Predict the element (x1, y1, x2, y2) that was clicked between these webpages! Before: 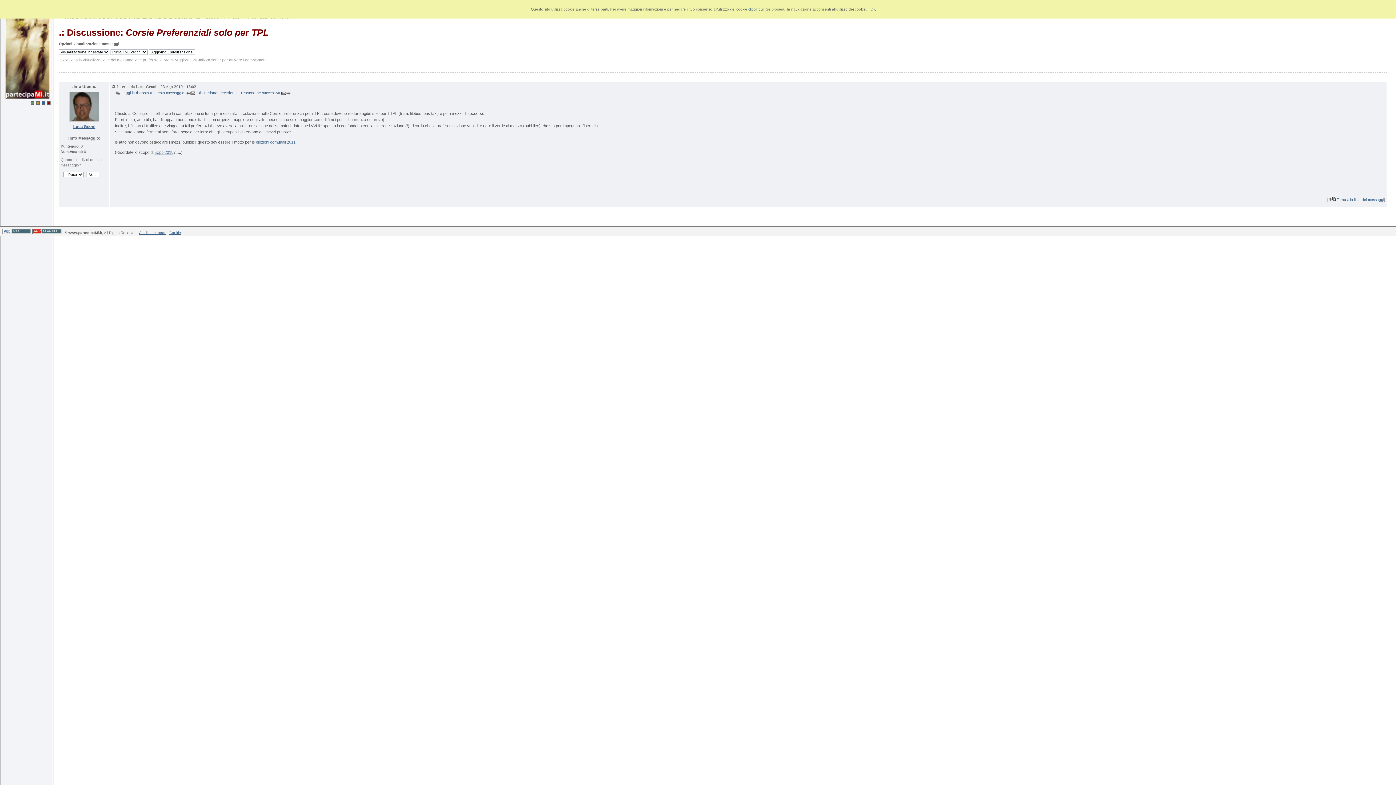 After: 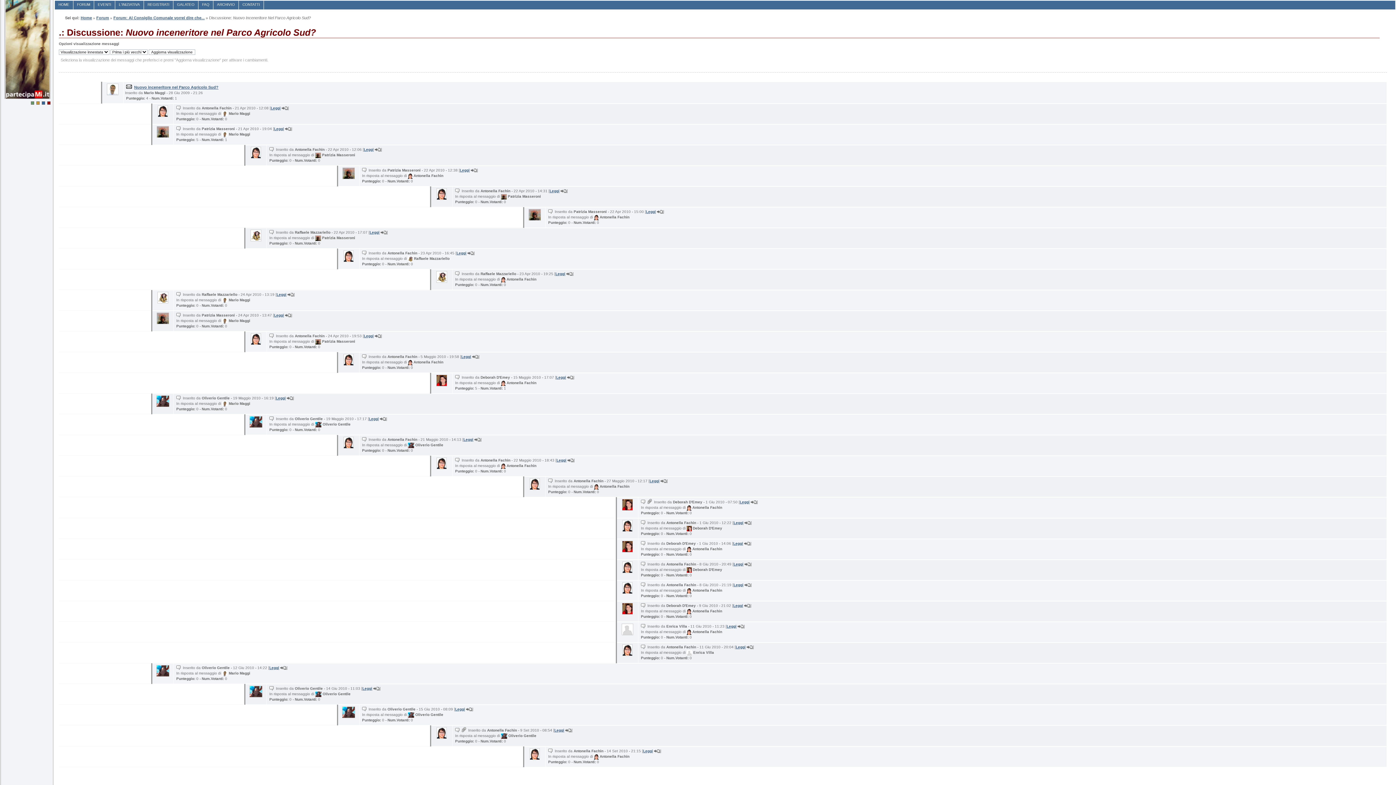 Action: bbox: (185, 91, 237, 95) label: Discussione precedente